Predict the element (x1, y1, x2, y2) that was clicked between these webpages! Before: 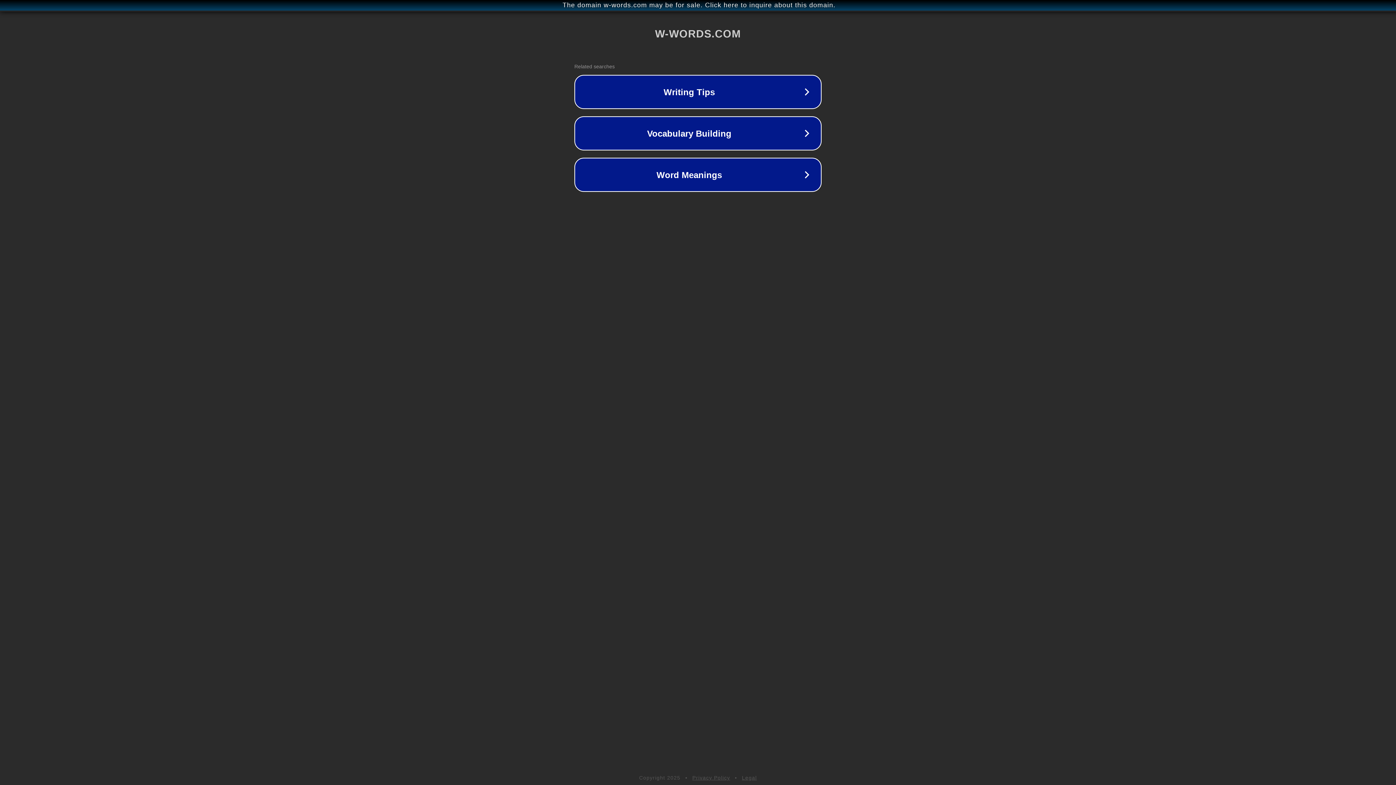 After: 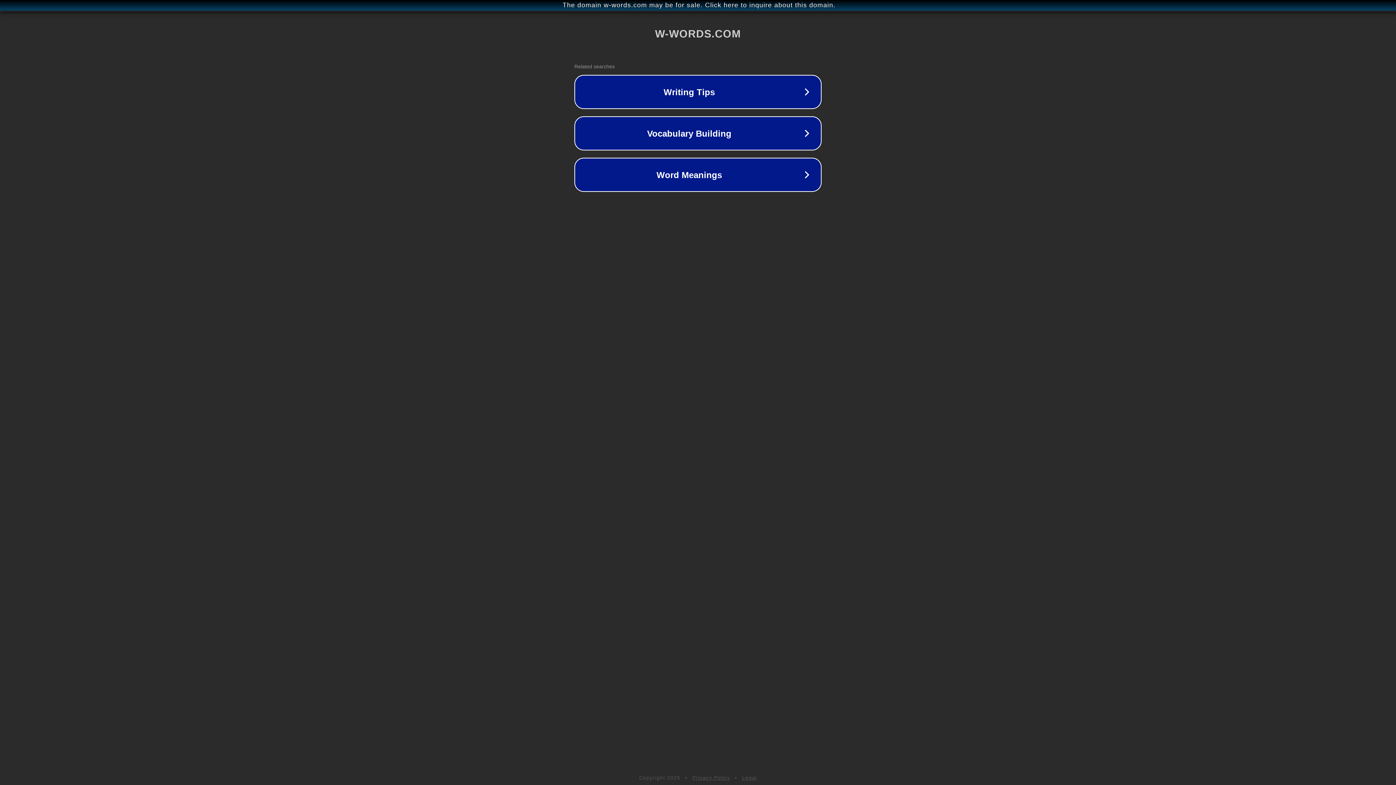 Action: bbox: (742, 775, 757, 781) label: Legal